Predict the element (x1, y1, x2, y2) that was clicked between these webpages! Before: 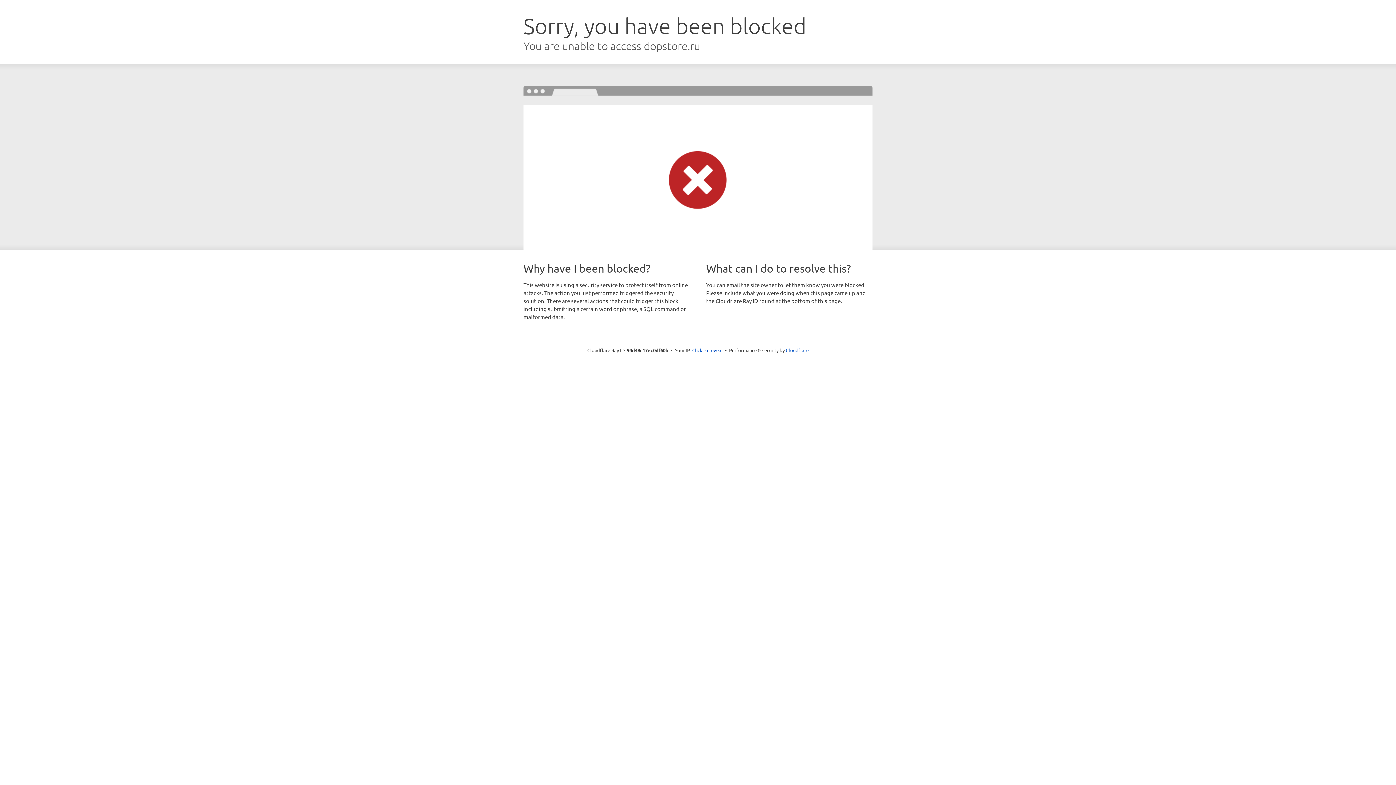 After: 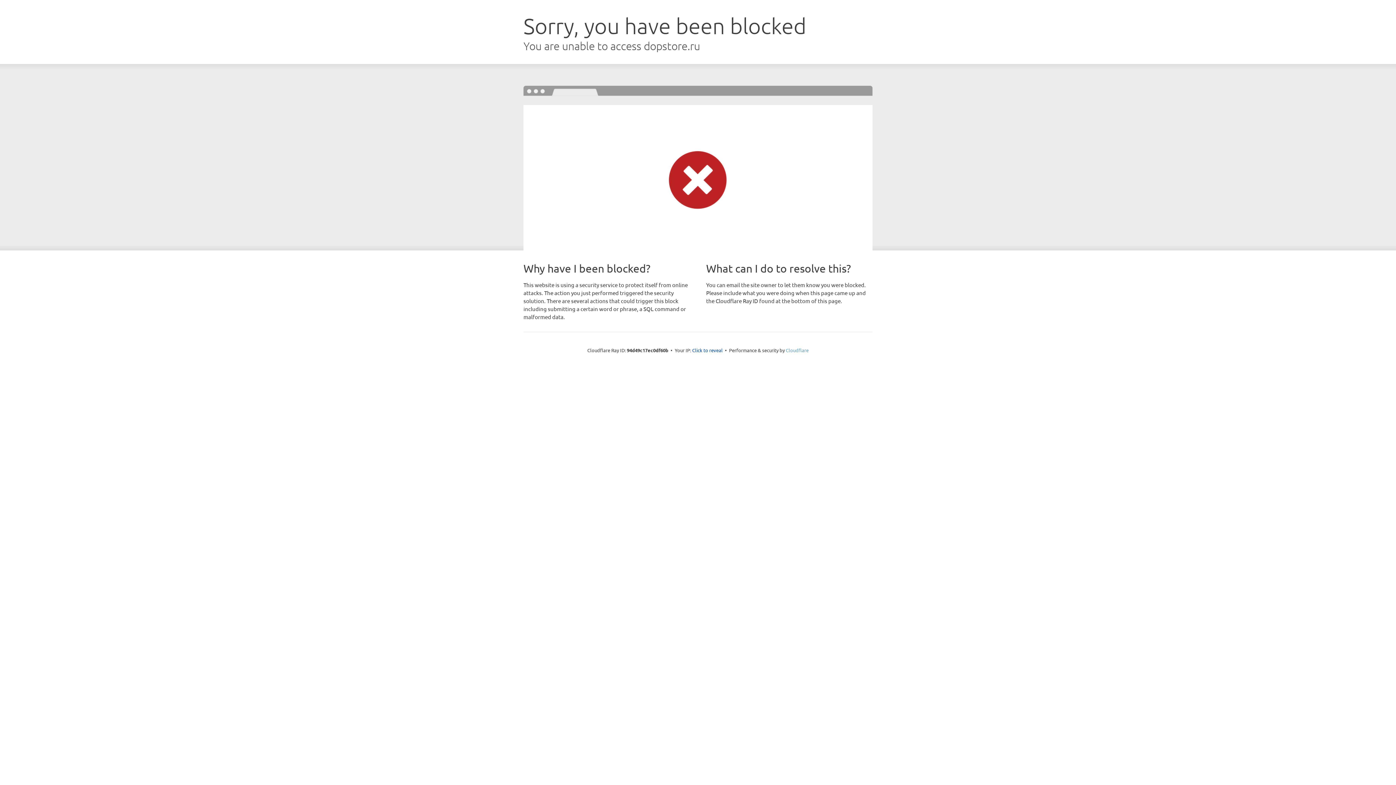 Action: label: Cloudflare bbox: (786, 347, 808, 353)